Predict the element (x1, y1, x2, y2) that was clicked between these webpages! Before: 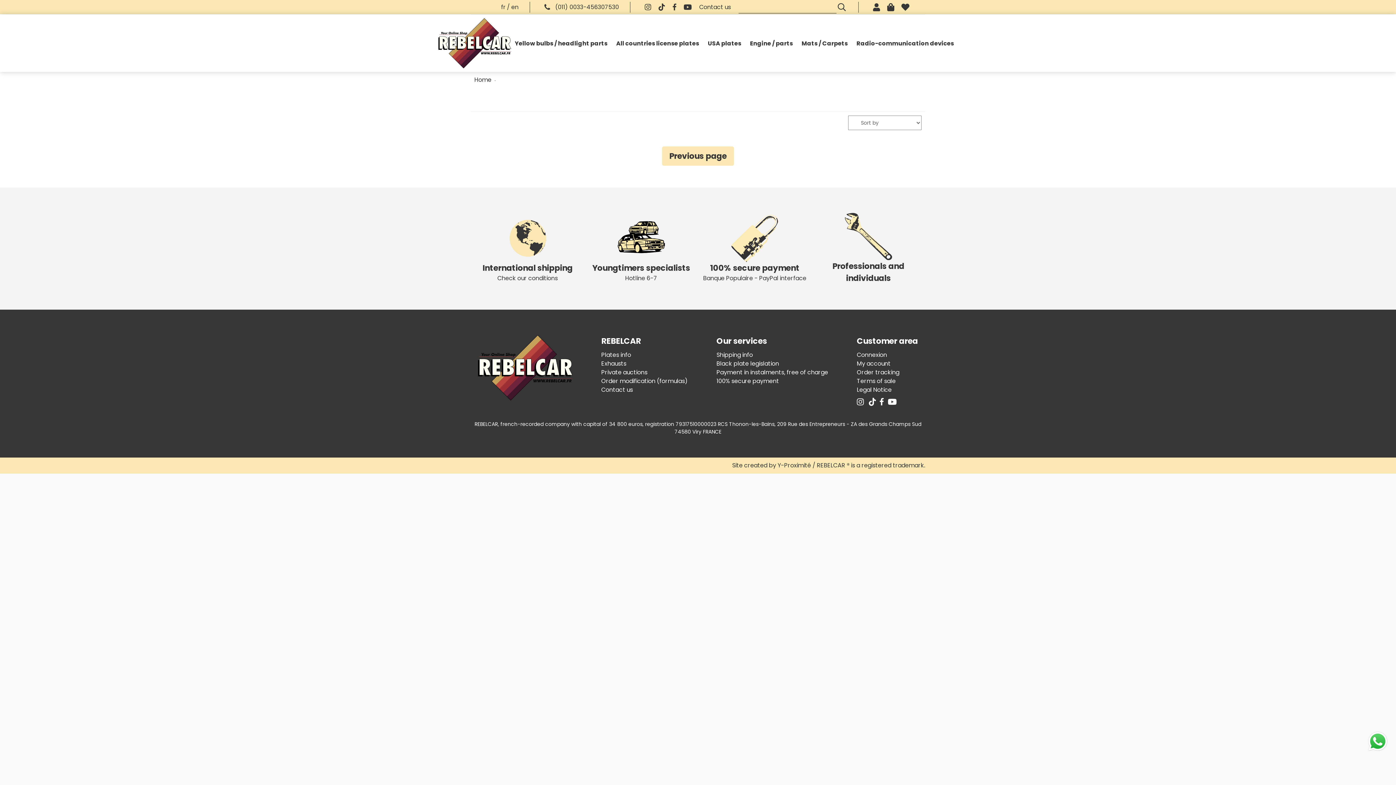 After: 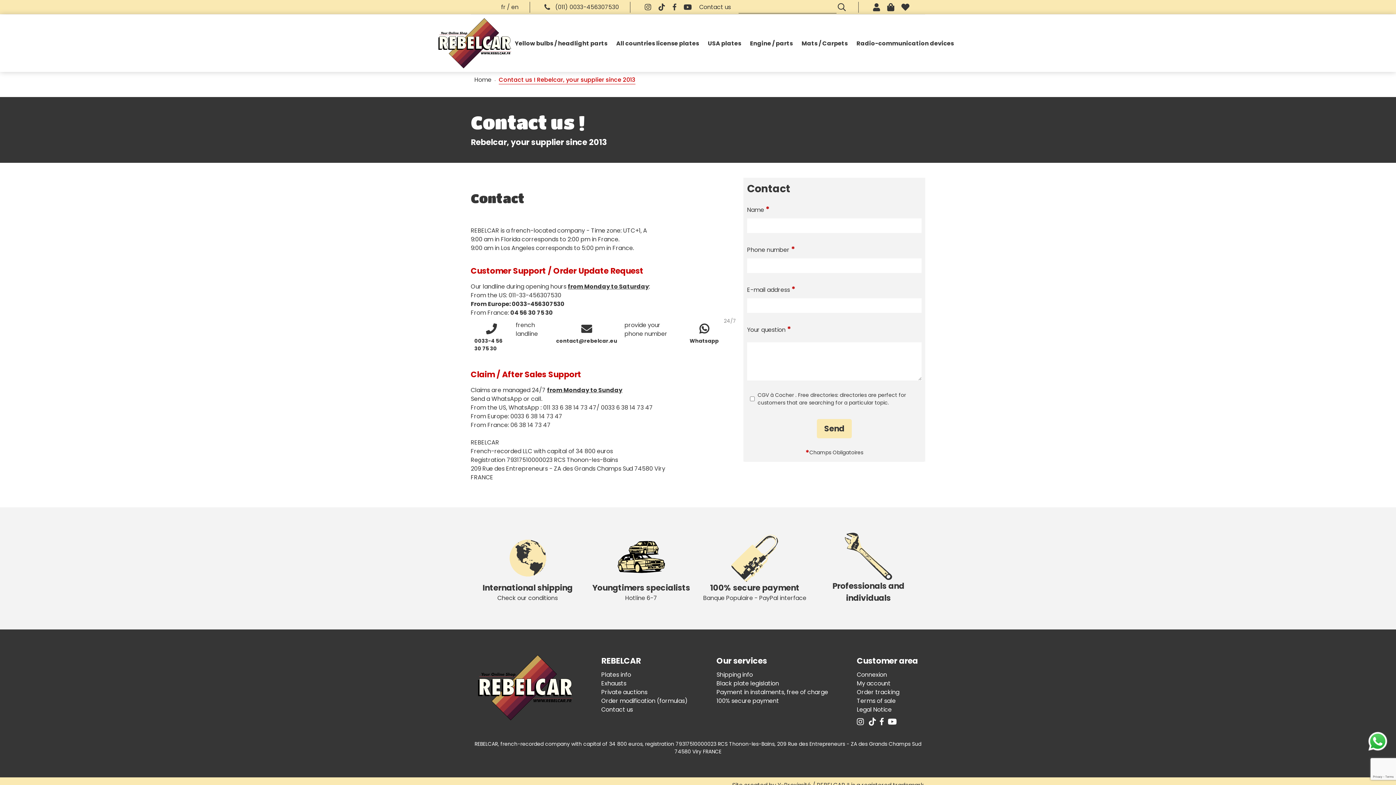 Action: label: Contact us bbox: (699, 0, 731, 13)